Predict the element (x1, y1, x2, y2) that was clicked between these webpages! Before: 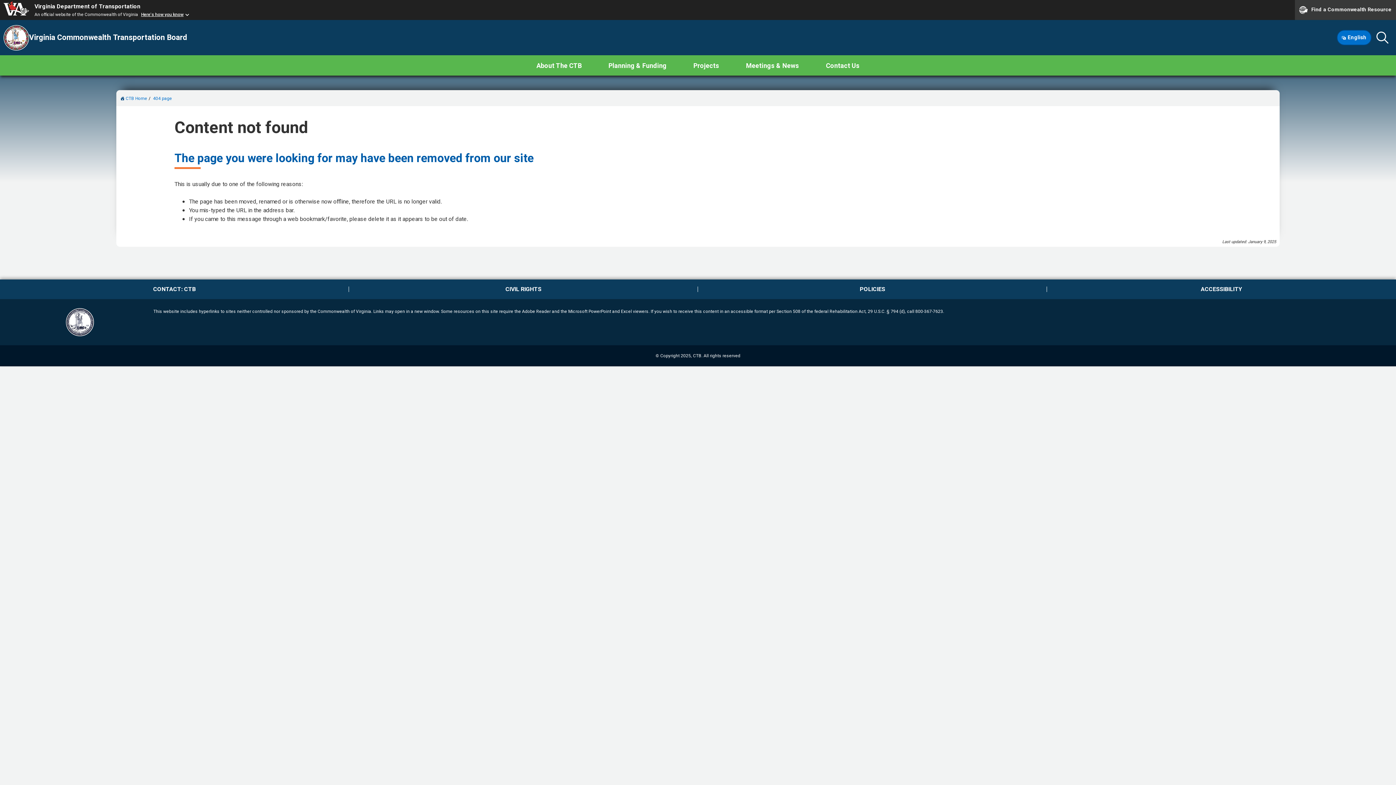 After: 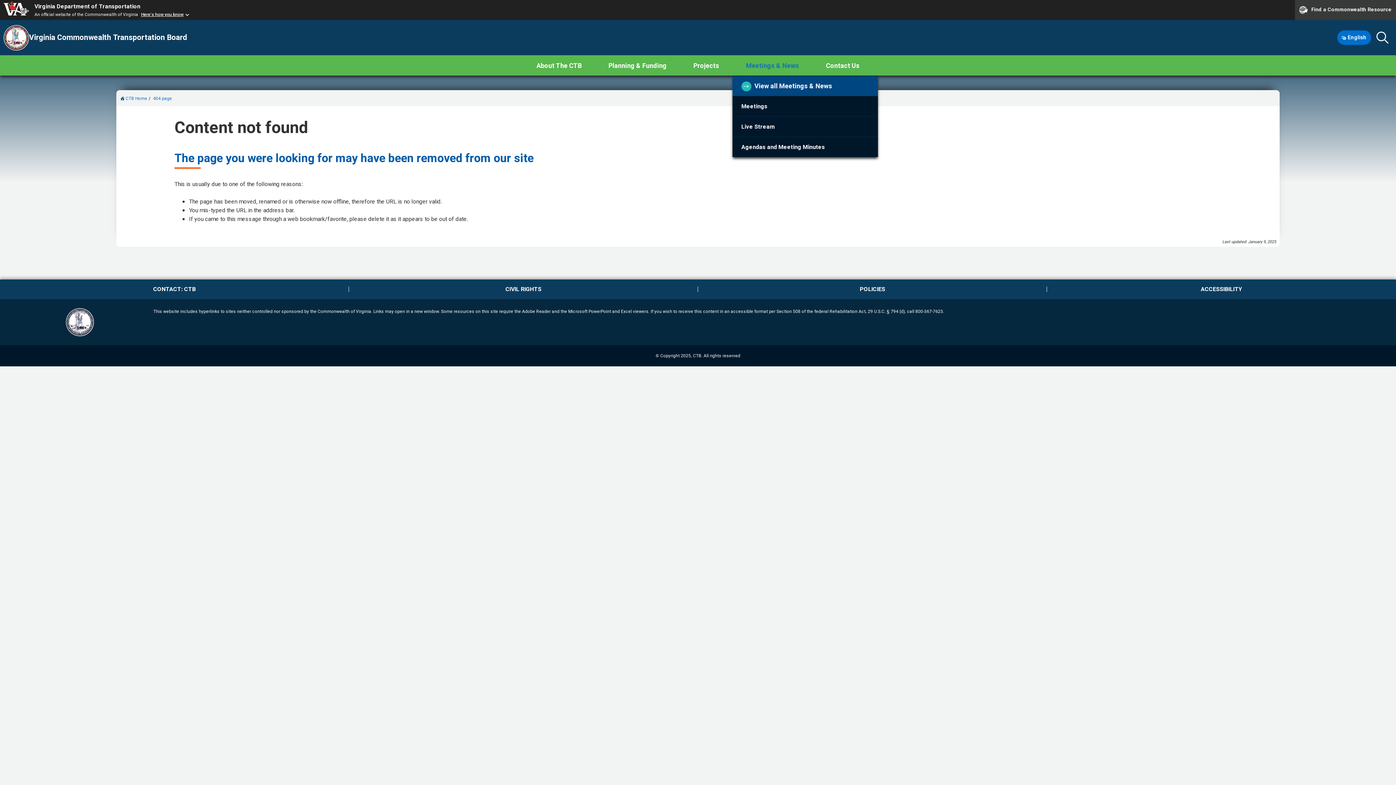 Action: label: Meetings & News bbox: (732, 55, 812, 75)